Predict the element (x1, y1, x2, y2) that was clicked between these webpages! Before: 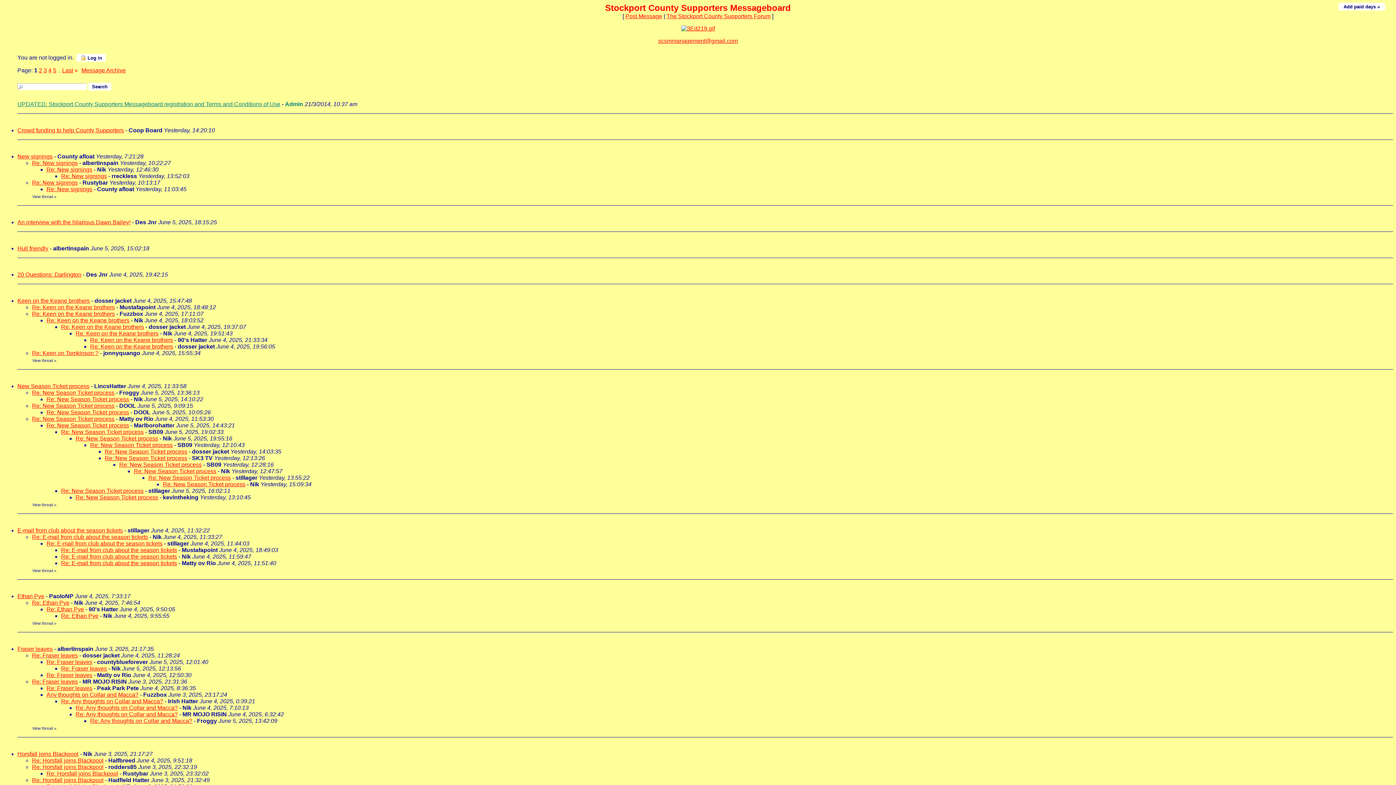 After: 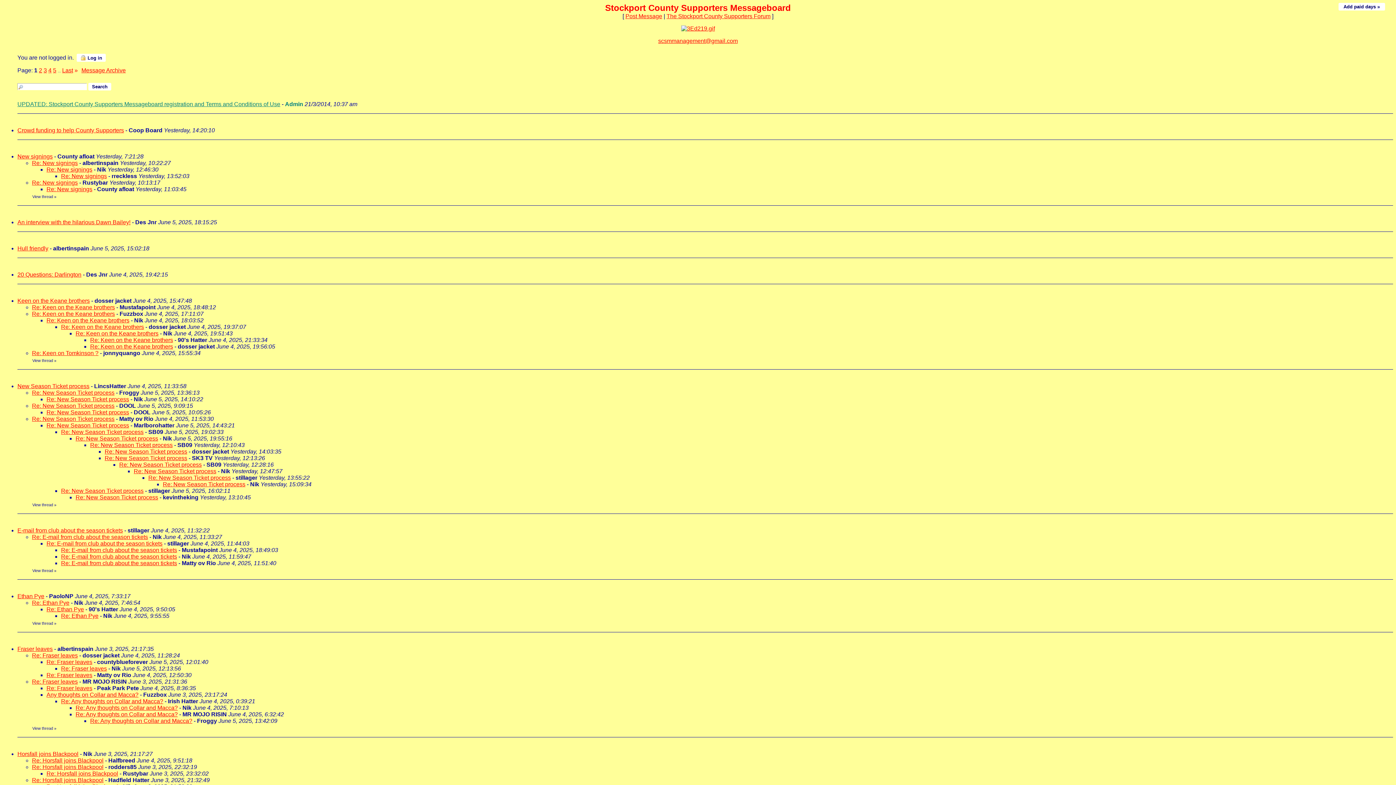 Action: label: Re: Ethan Pye bbox: (61, 613, 98, 619)